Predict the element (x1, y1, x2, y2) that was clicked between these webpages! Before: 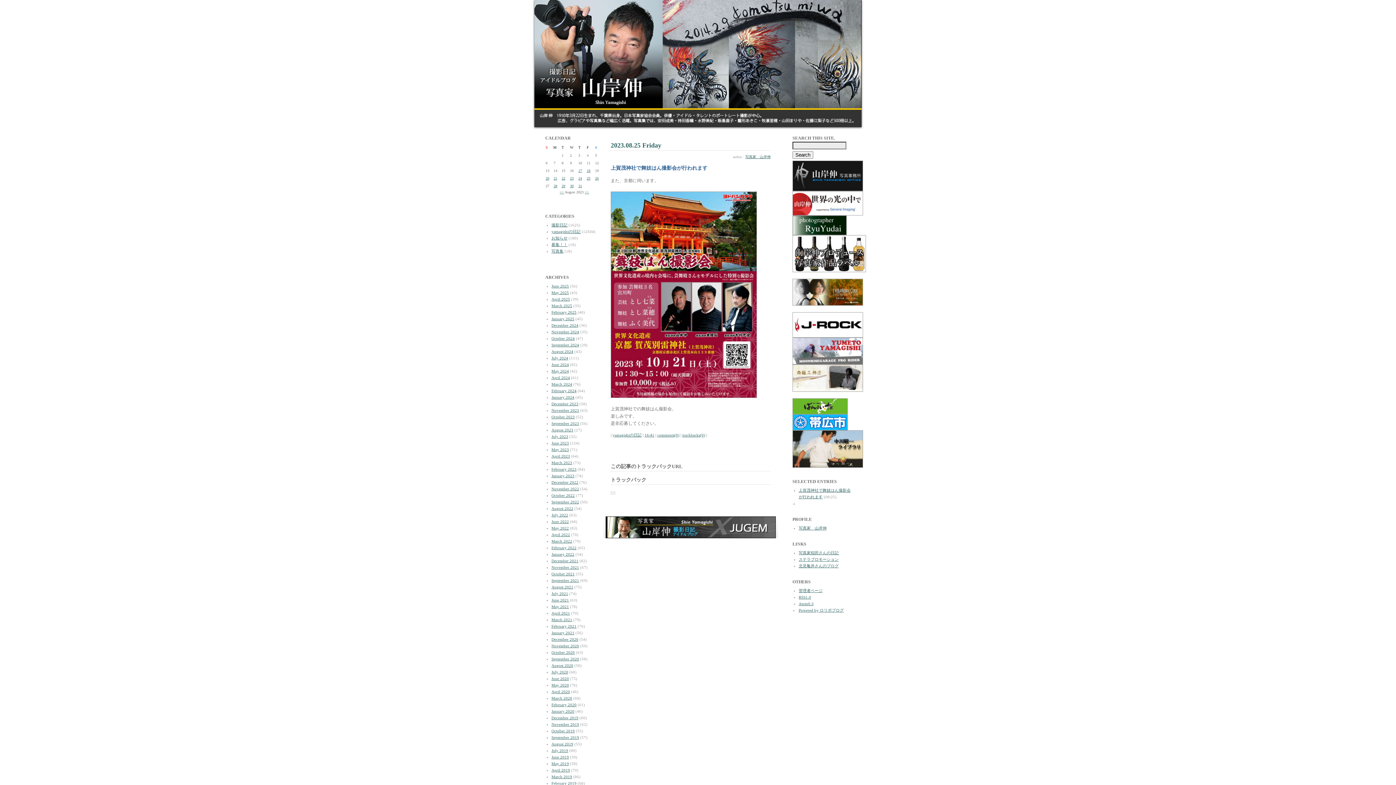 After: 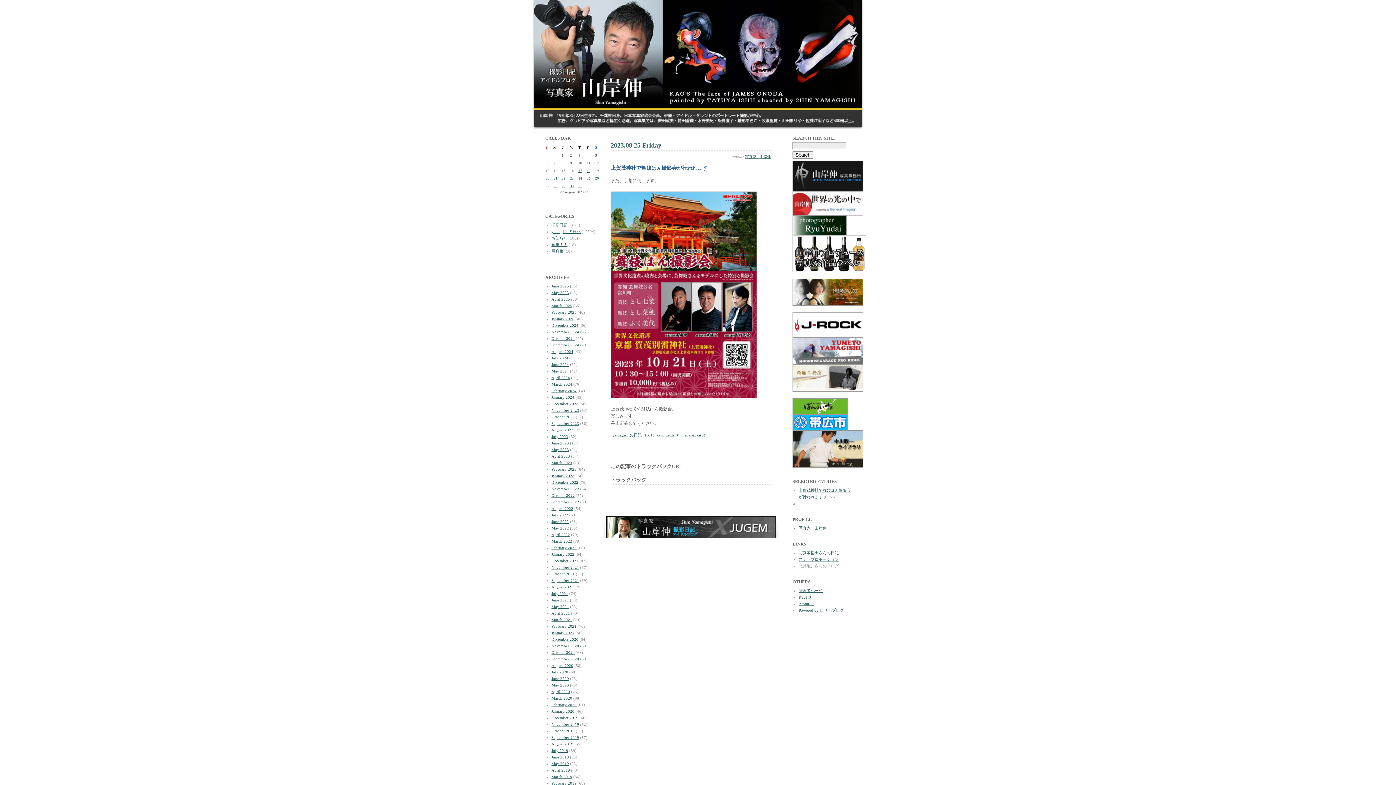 Action: bbox: (798, 564, 838, 568) label: 北見亀井さんのブログ